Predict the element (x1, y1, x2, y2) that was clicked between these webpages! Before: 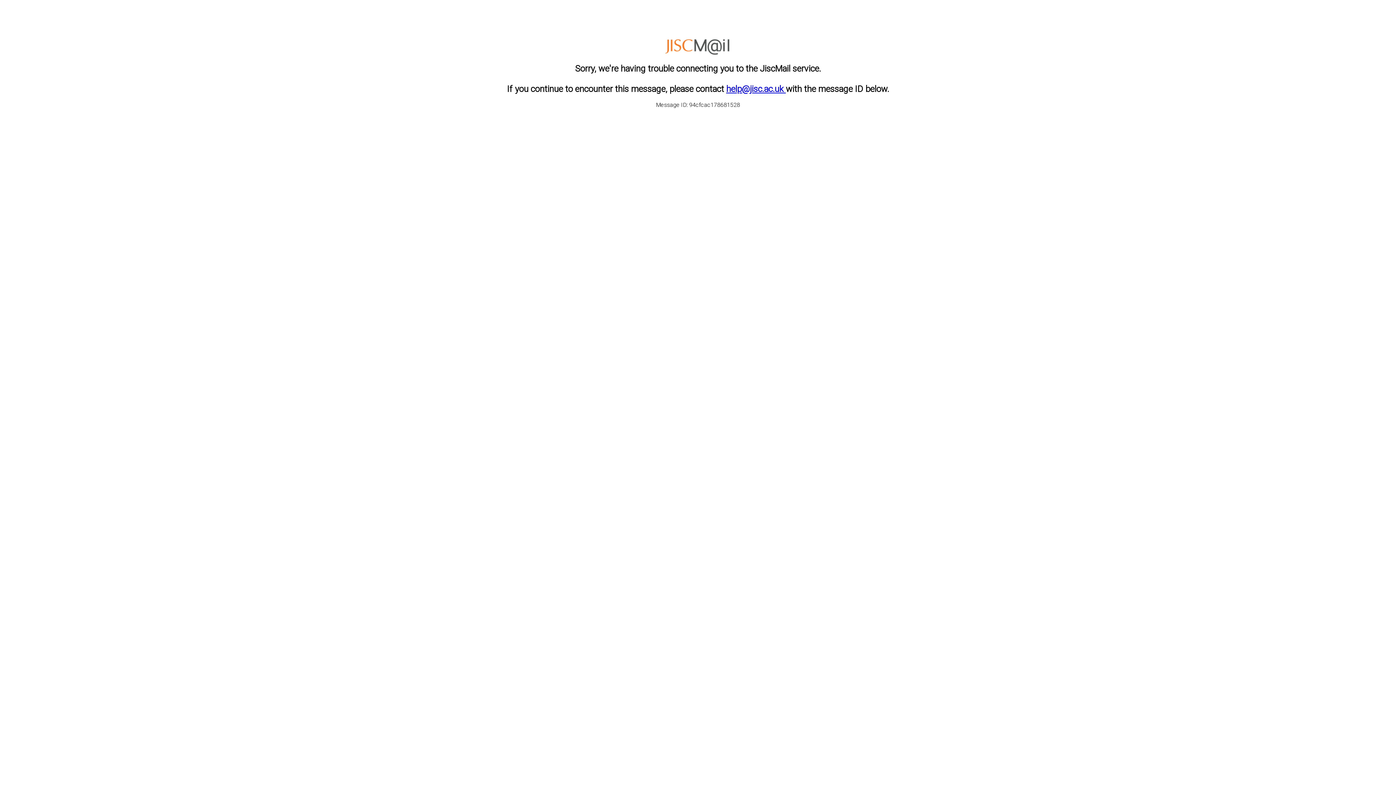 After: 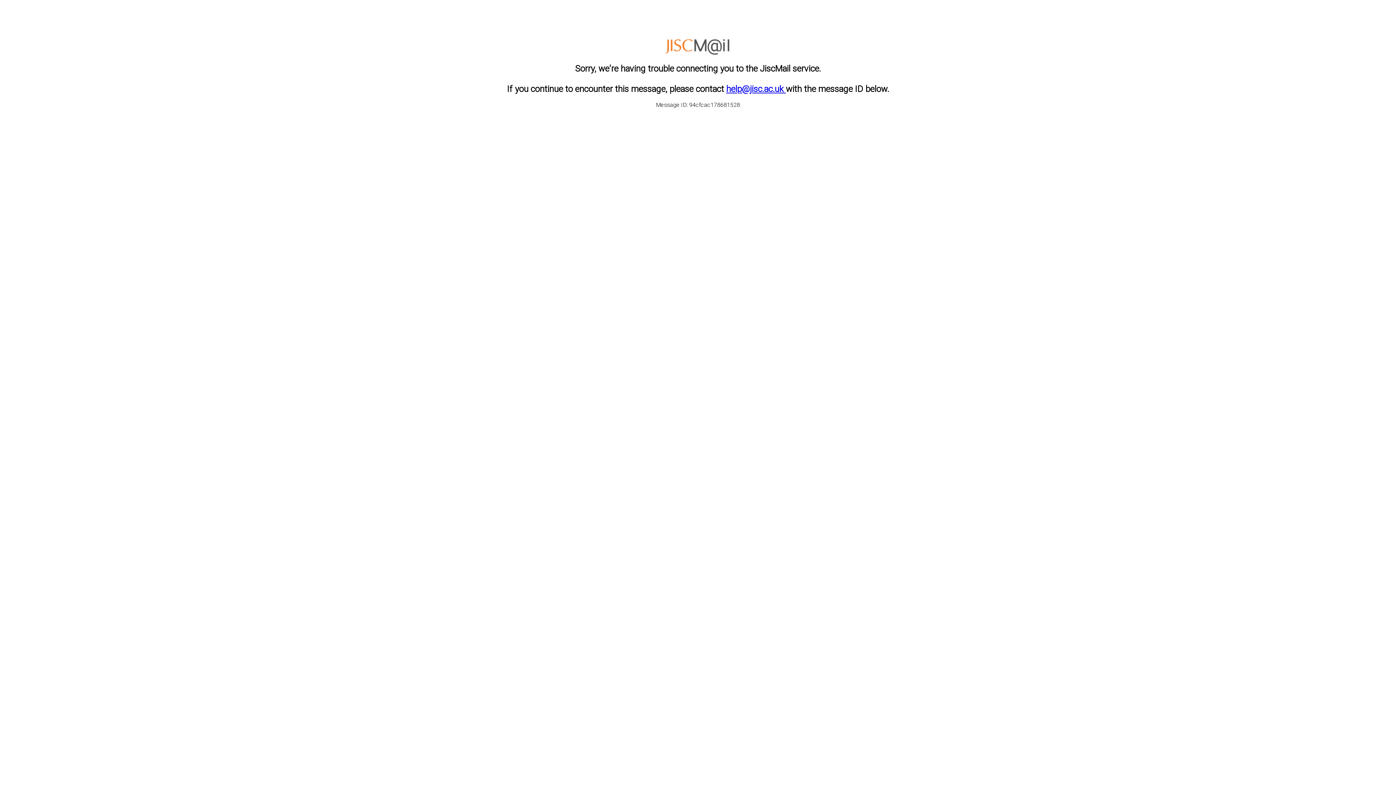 Action: bbox: (726, 83, 786, 94) label: help@jisc.ac.uk 